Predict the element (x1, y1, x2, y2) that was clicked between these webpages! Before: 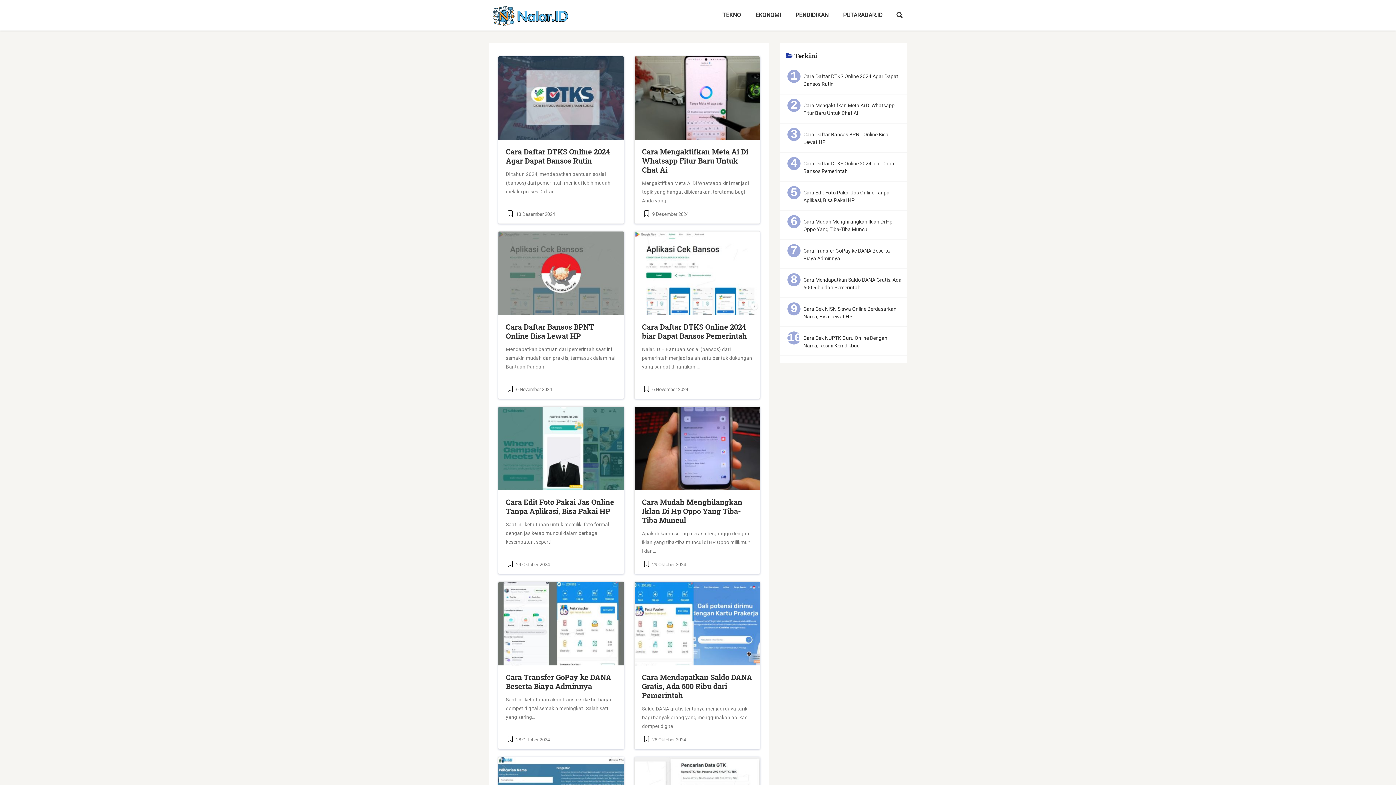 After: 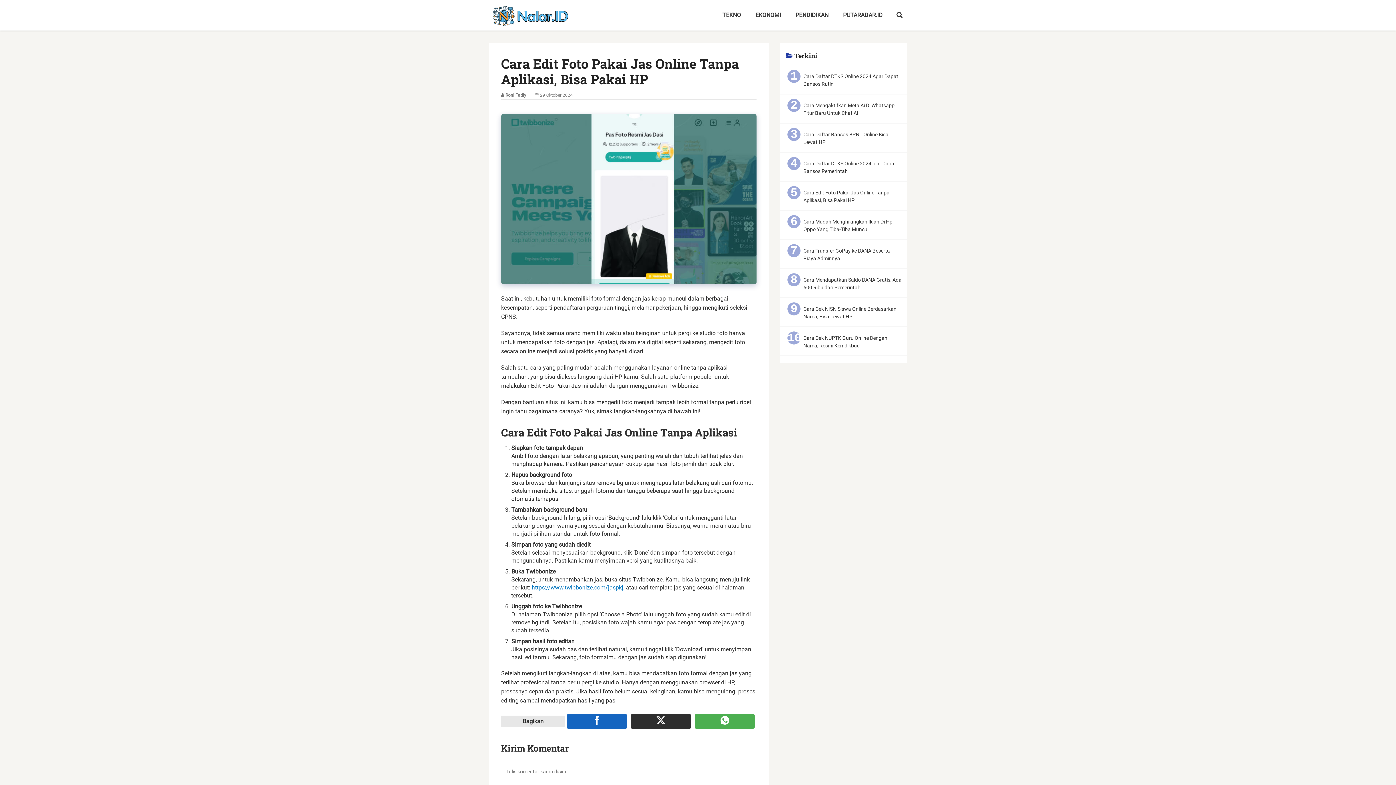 Action: bbox: (505, 497, 614, 516) label: Cara Edit Foto Pakai Jas Online Tanpa Aplikasi, Bisa Pakai HP